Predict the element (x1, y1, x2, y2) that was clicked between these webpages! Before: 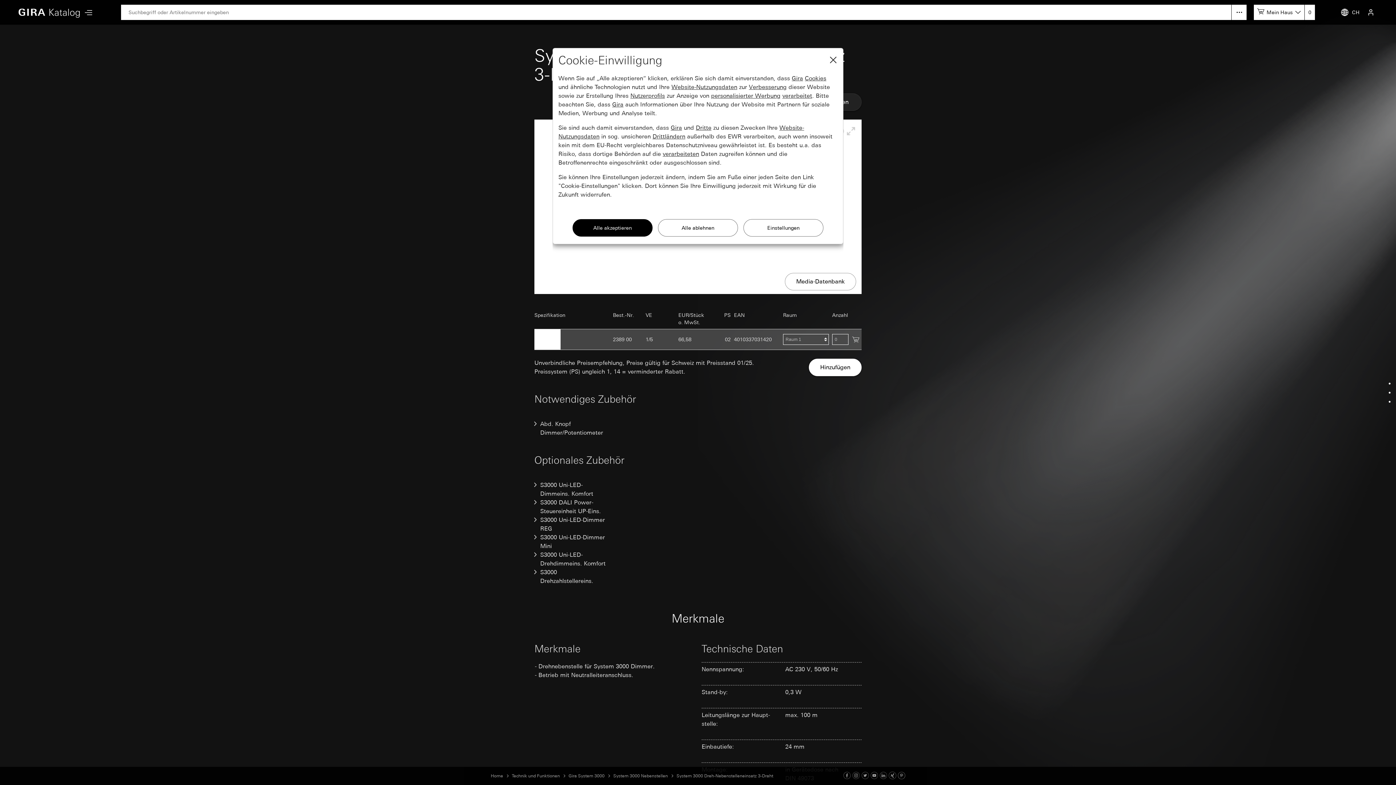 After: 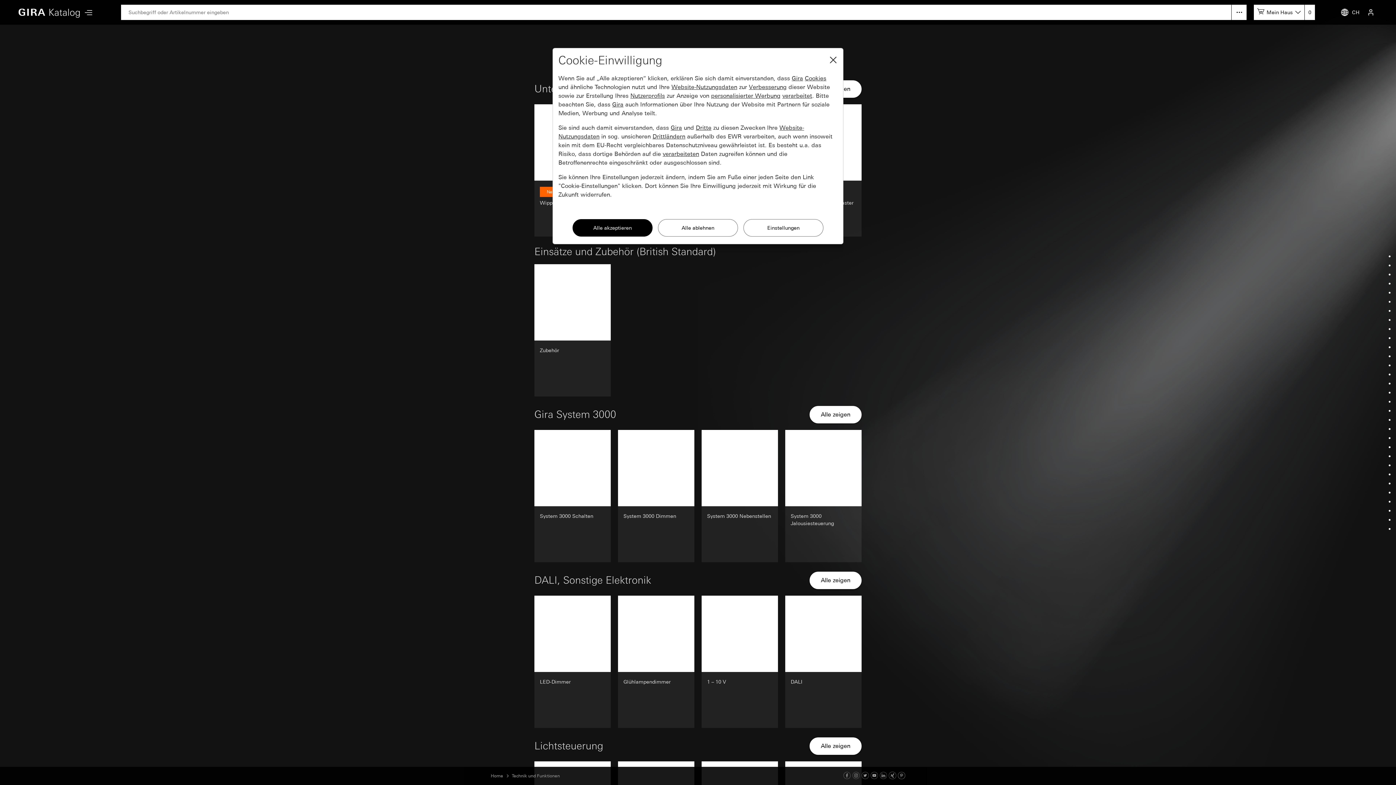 Action: label: Technik und Funktionen bbox: (512, 773, 560, 779)